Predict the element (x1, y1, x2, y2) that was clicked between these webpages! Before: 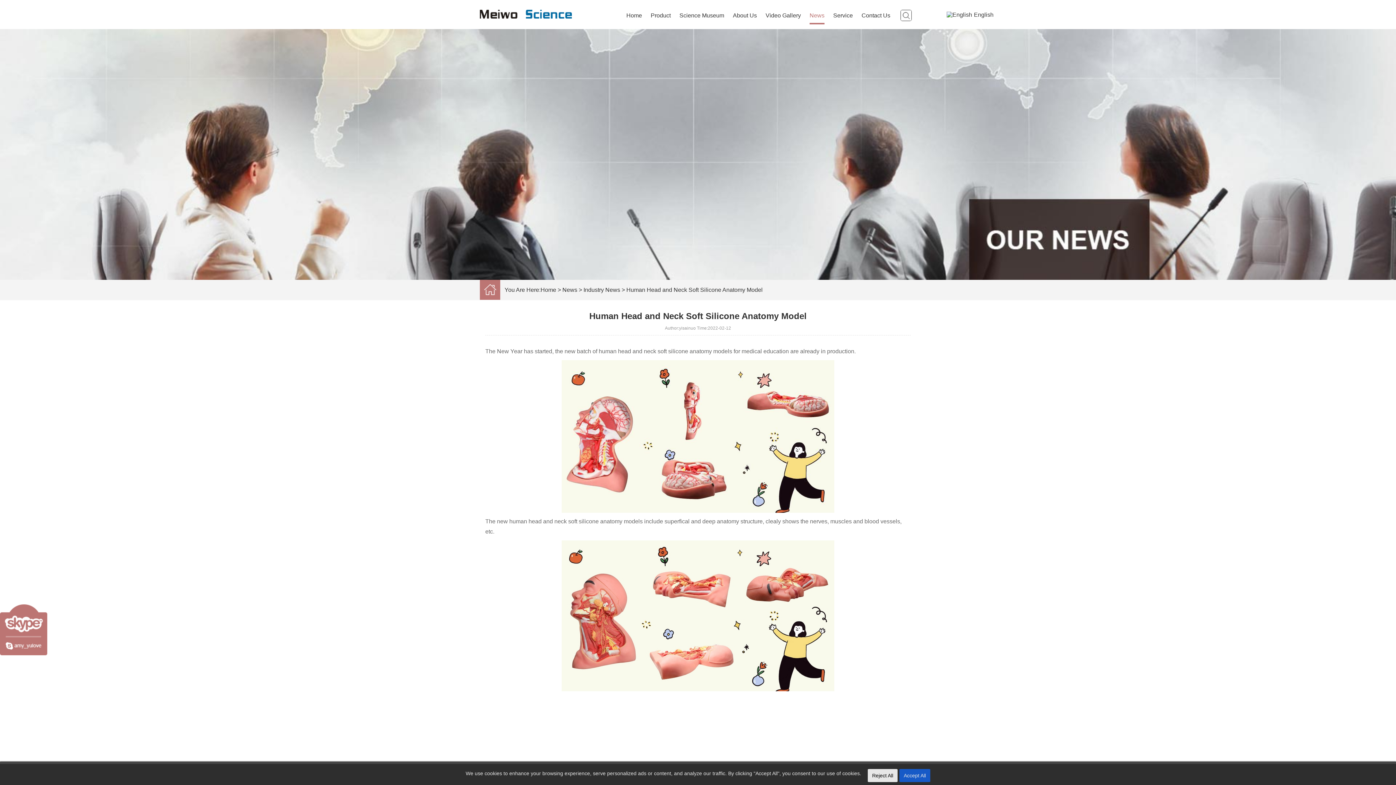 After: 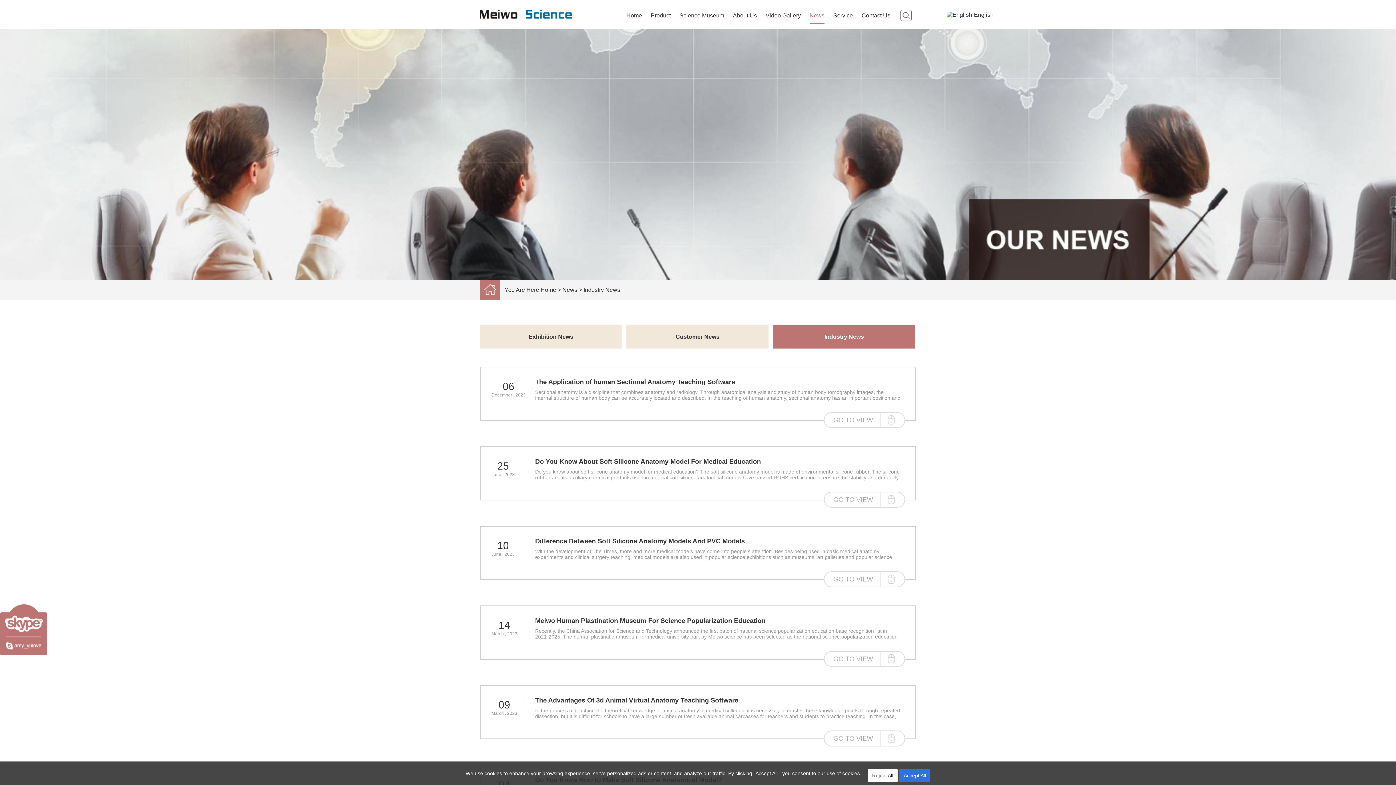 Action: bbox: (583, 286, 620, 293) label: Industry News